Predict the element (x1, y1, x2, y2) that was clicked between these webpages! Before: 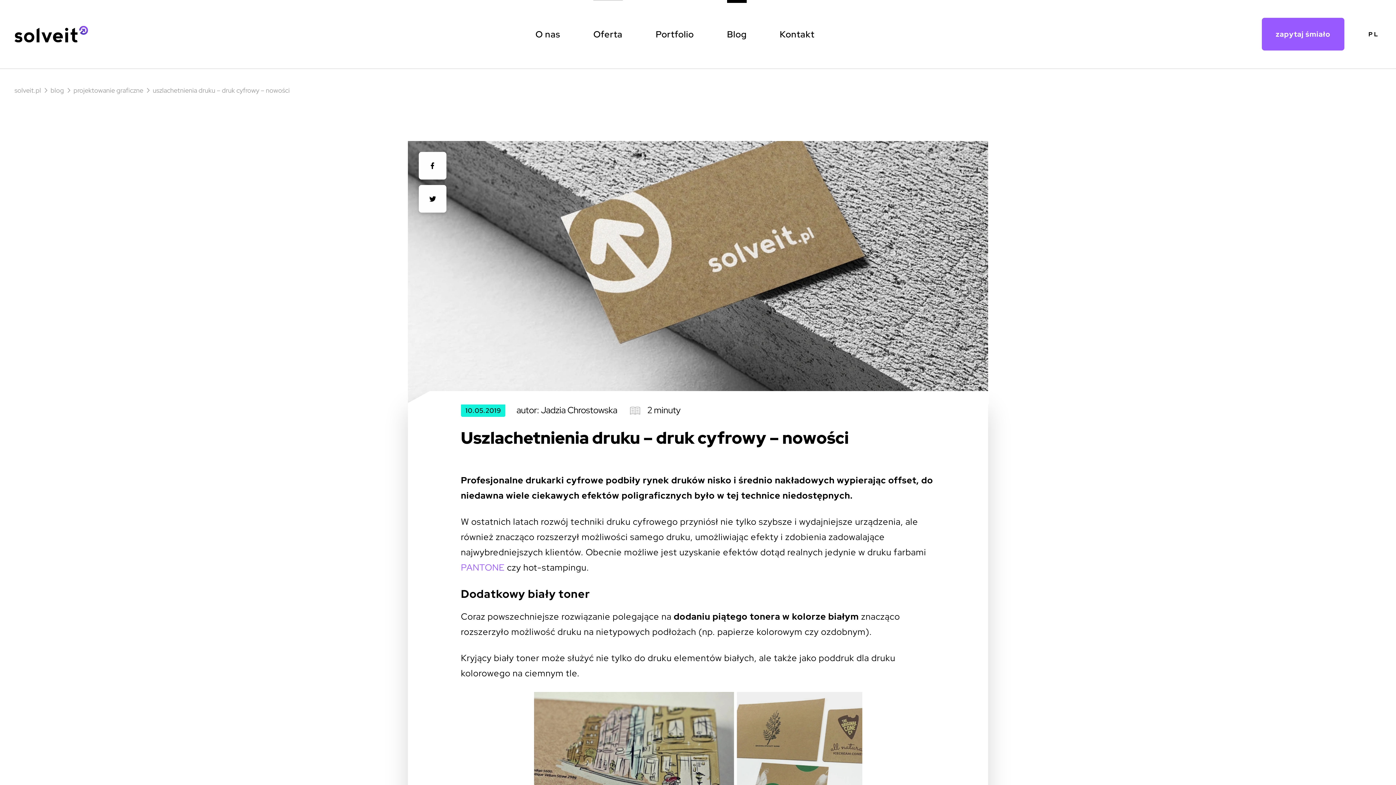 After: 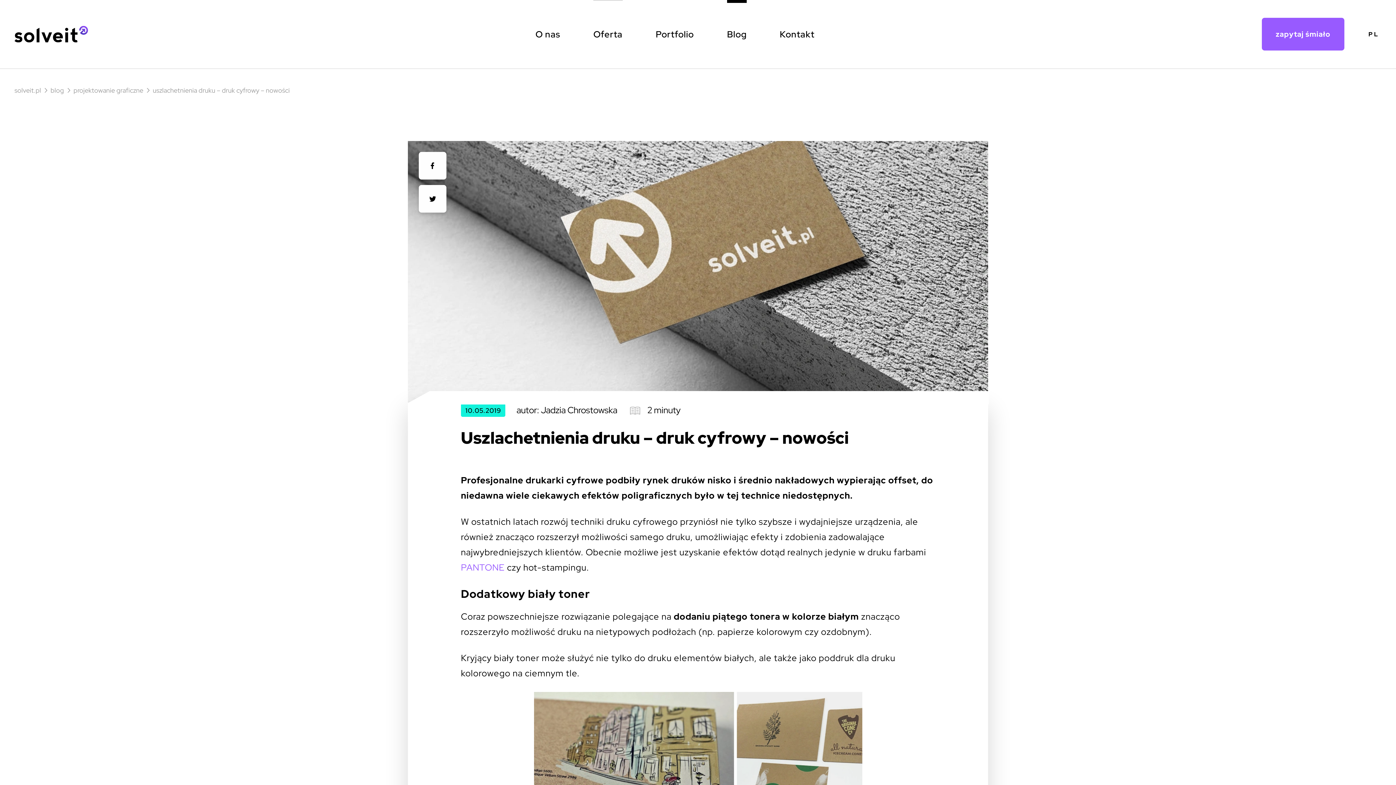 Action: bbox: (419, 151, 446, 179)